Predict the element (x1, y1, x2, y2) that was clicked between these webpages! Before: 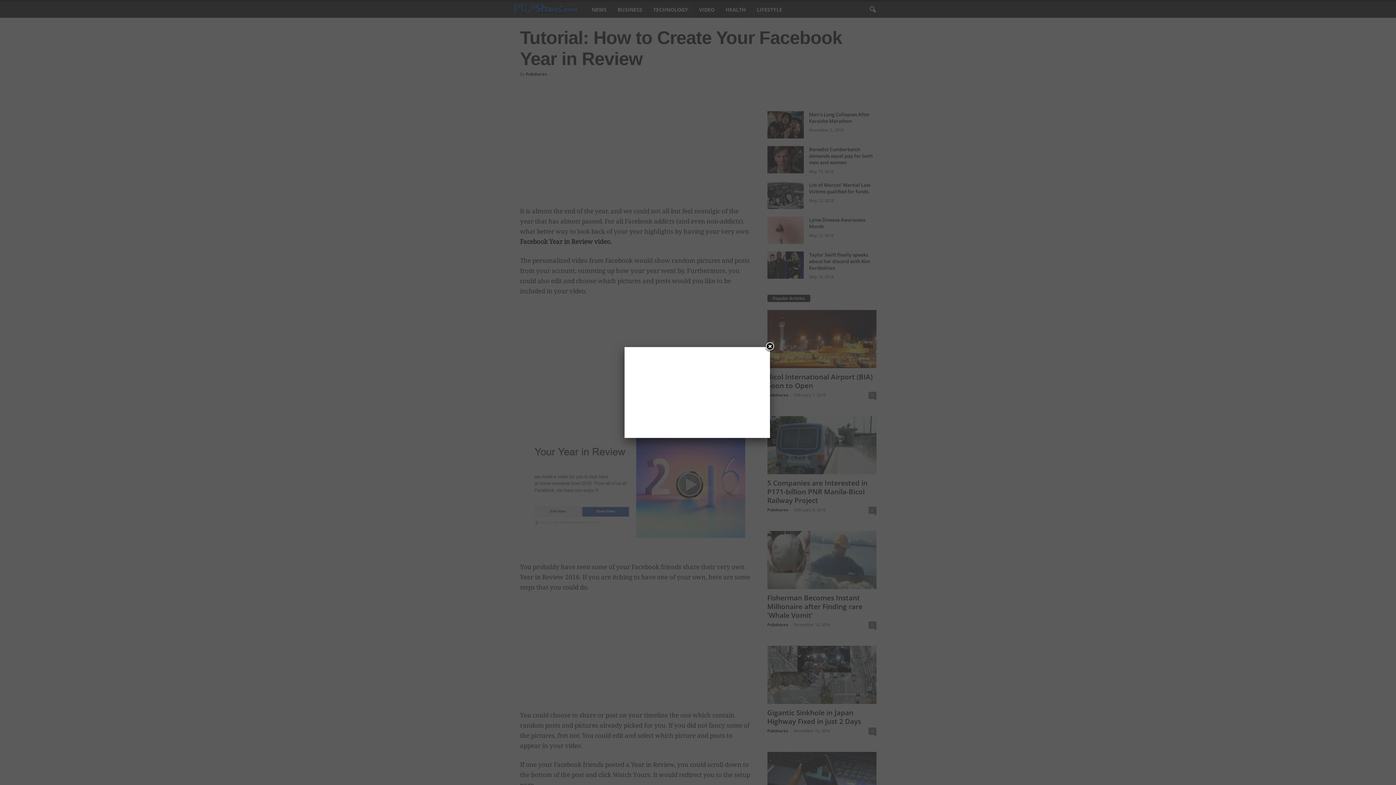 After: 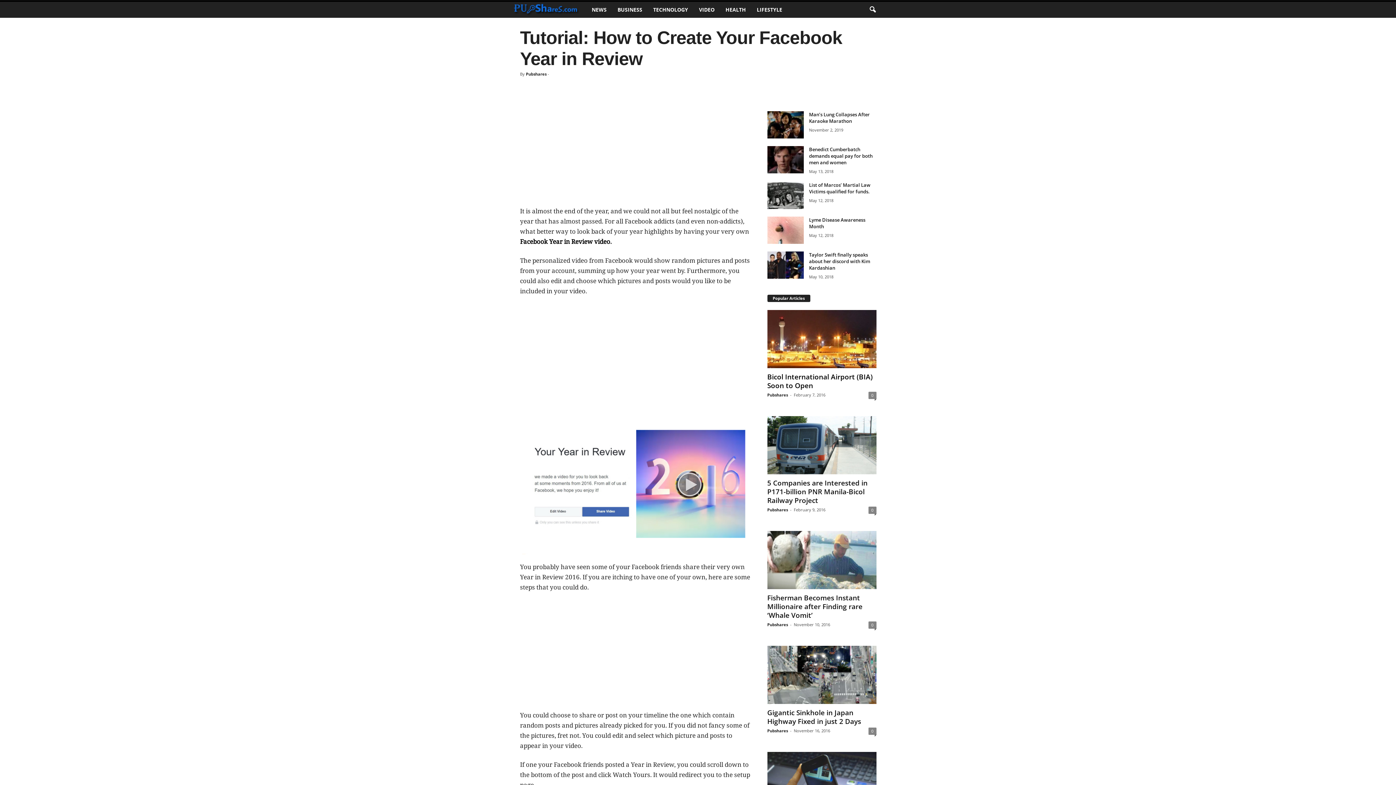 Action: bbox: (764, 341, 775, 352) label: Close